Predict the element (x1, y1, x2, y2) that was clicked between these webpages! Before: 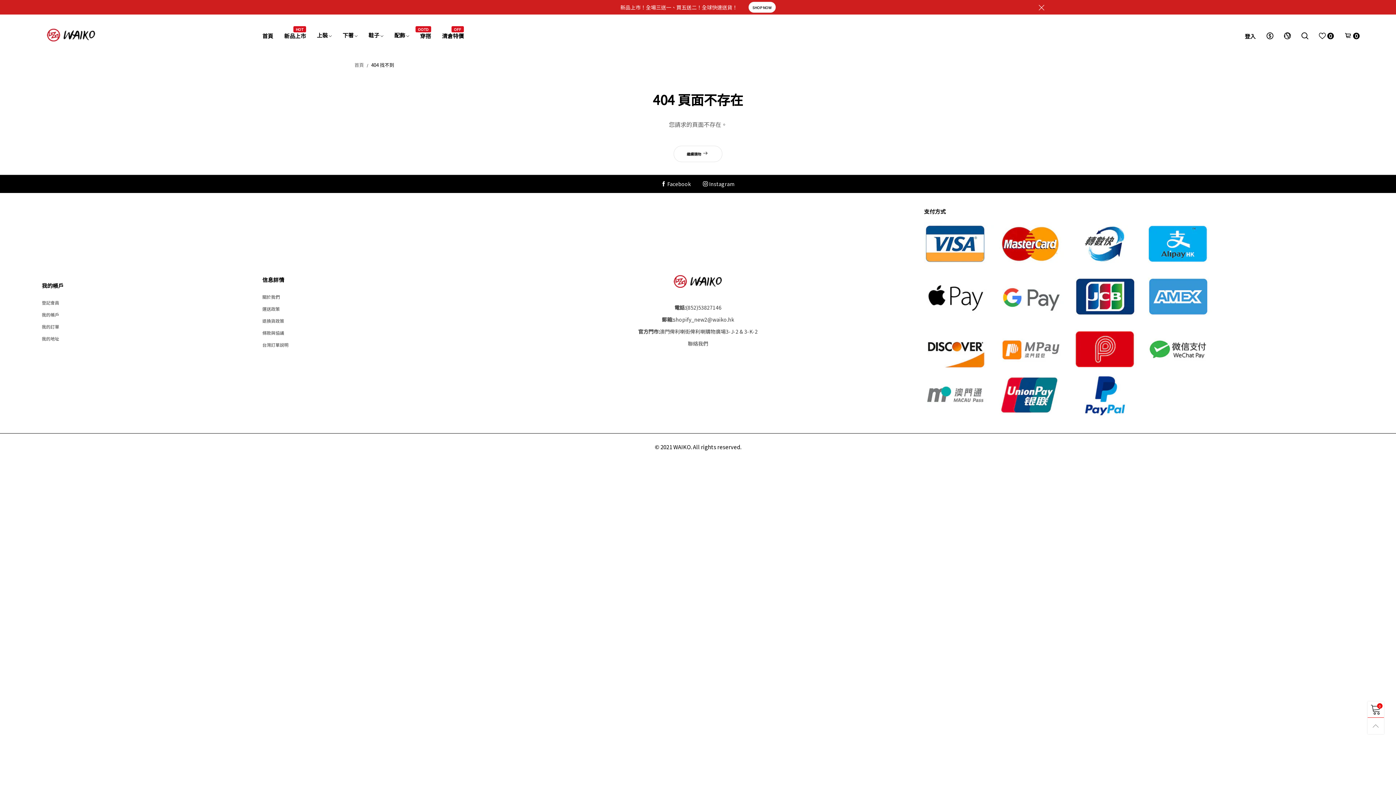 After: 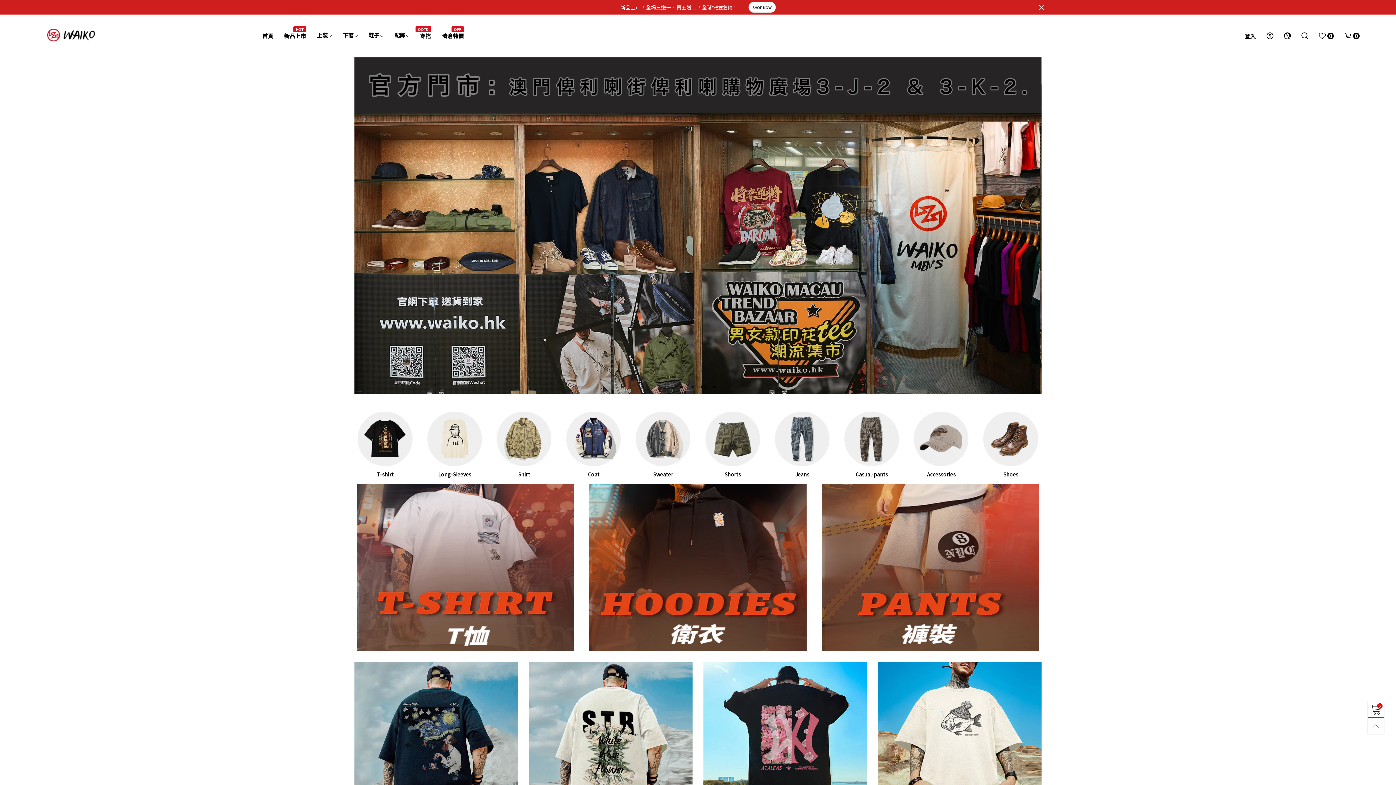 Action: bbox: (673, 145, 722, 162) label: 繼續購物